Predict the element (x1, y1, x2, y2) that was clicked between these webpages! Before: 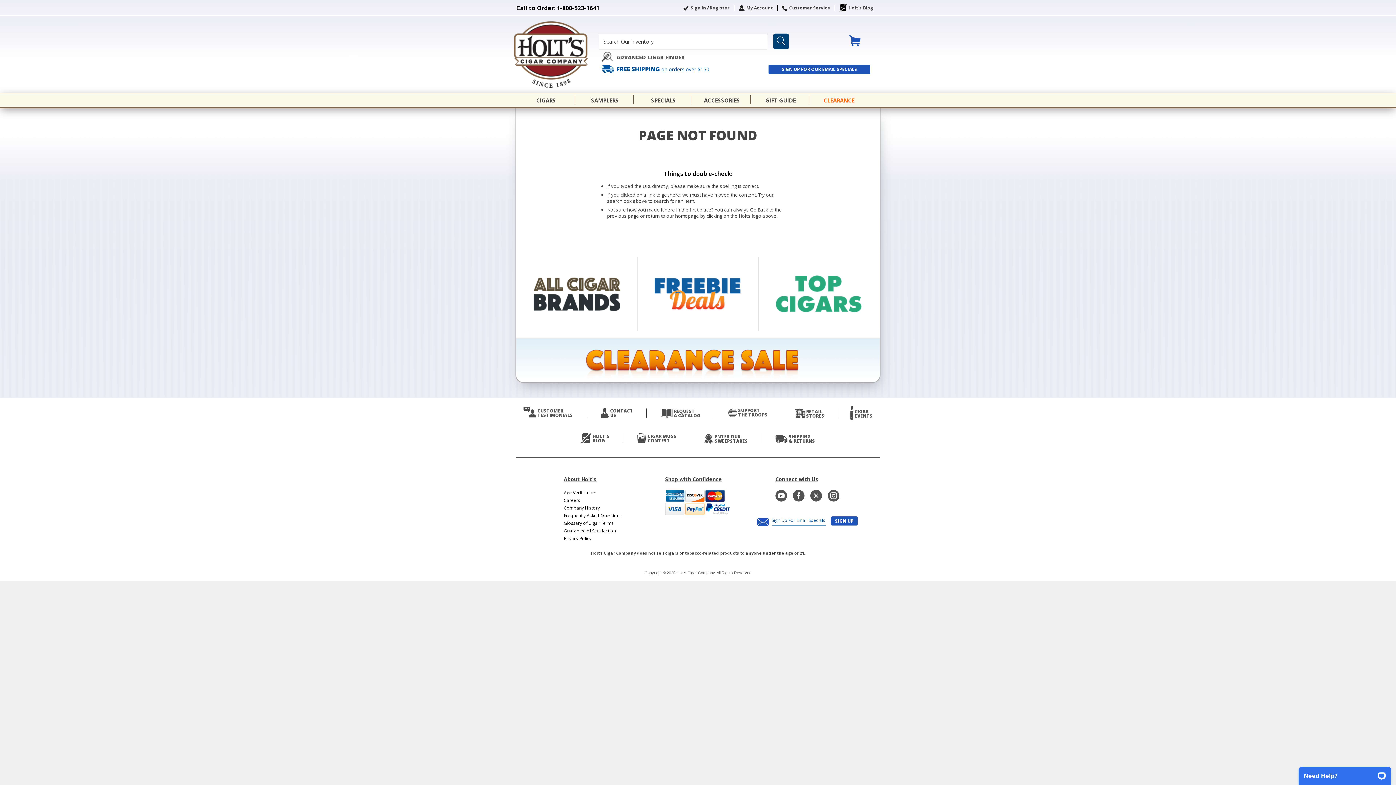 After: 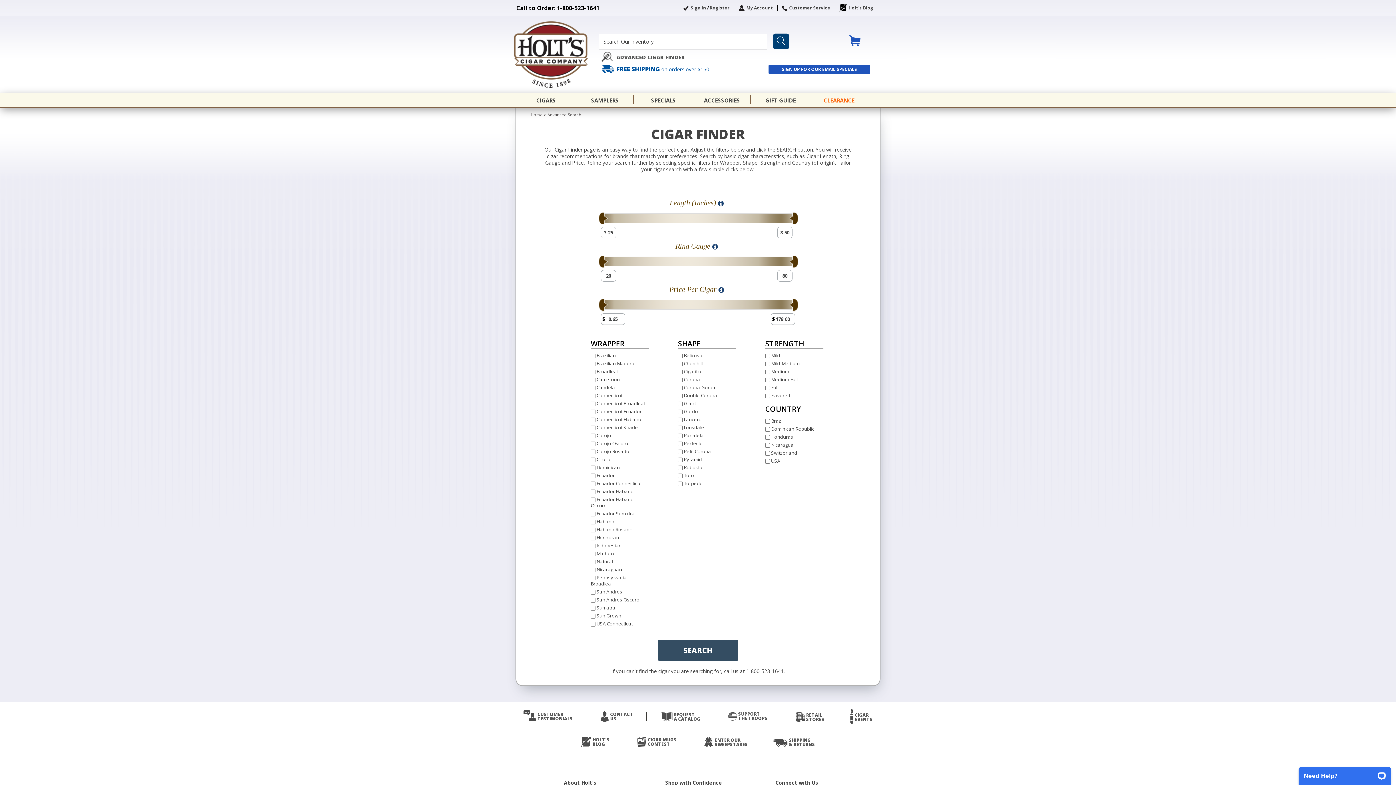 Action: bbox: (598, 49, 685, 65) label: ADVANCED CIGAR FINDER